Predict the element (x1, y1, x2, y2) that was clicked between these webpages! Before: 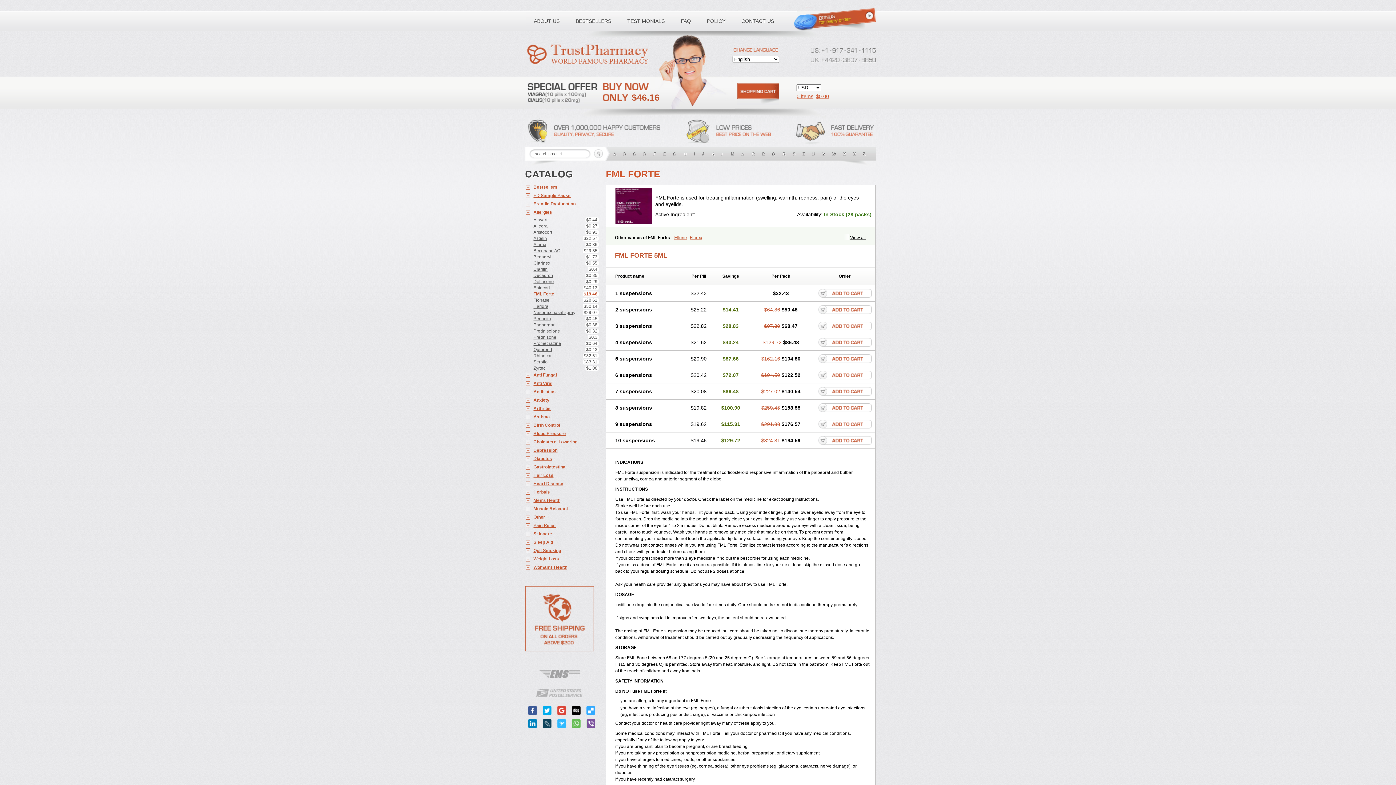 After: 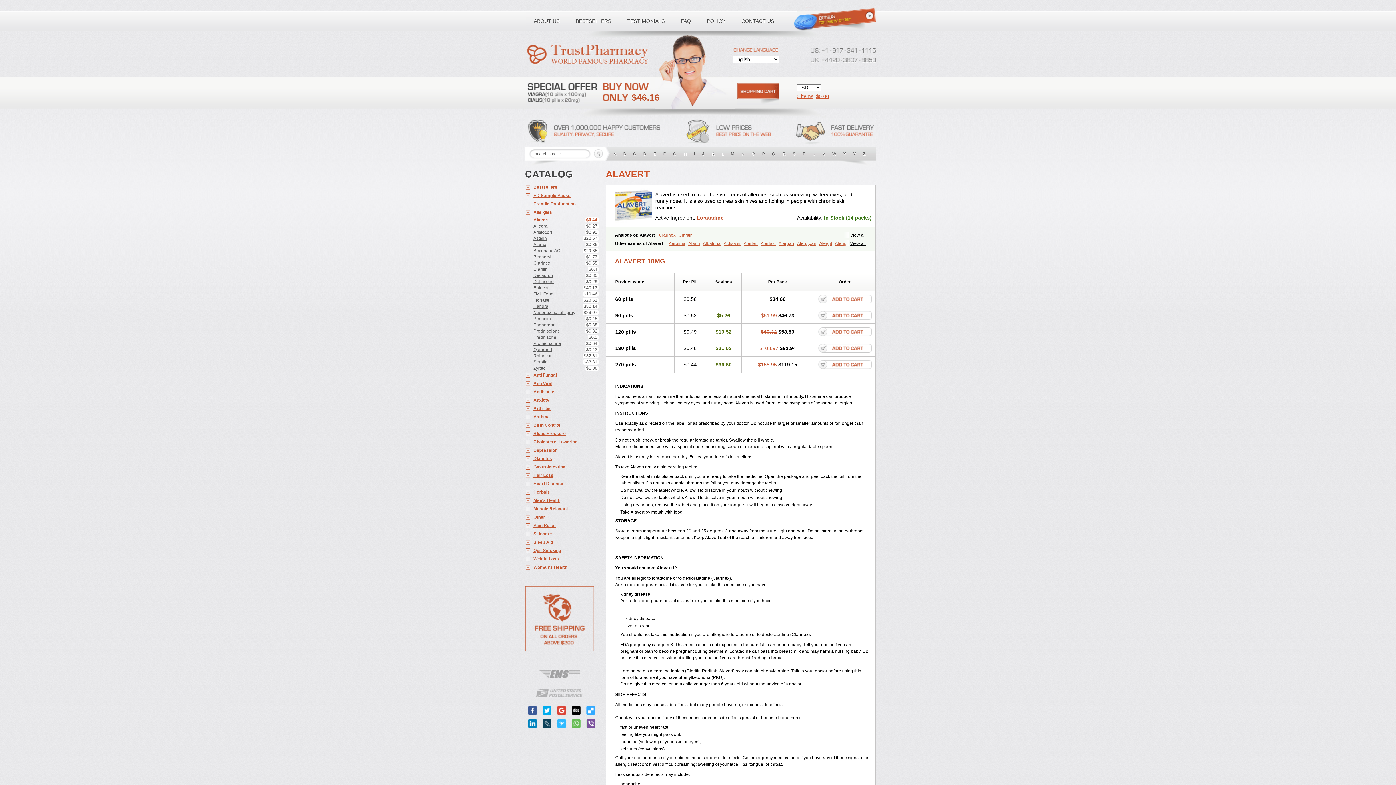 Action: bbox: (525, 216, 598, 222) label: Alavert
$0.44